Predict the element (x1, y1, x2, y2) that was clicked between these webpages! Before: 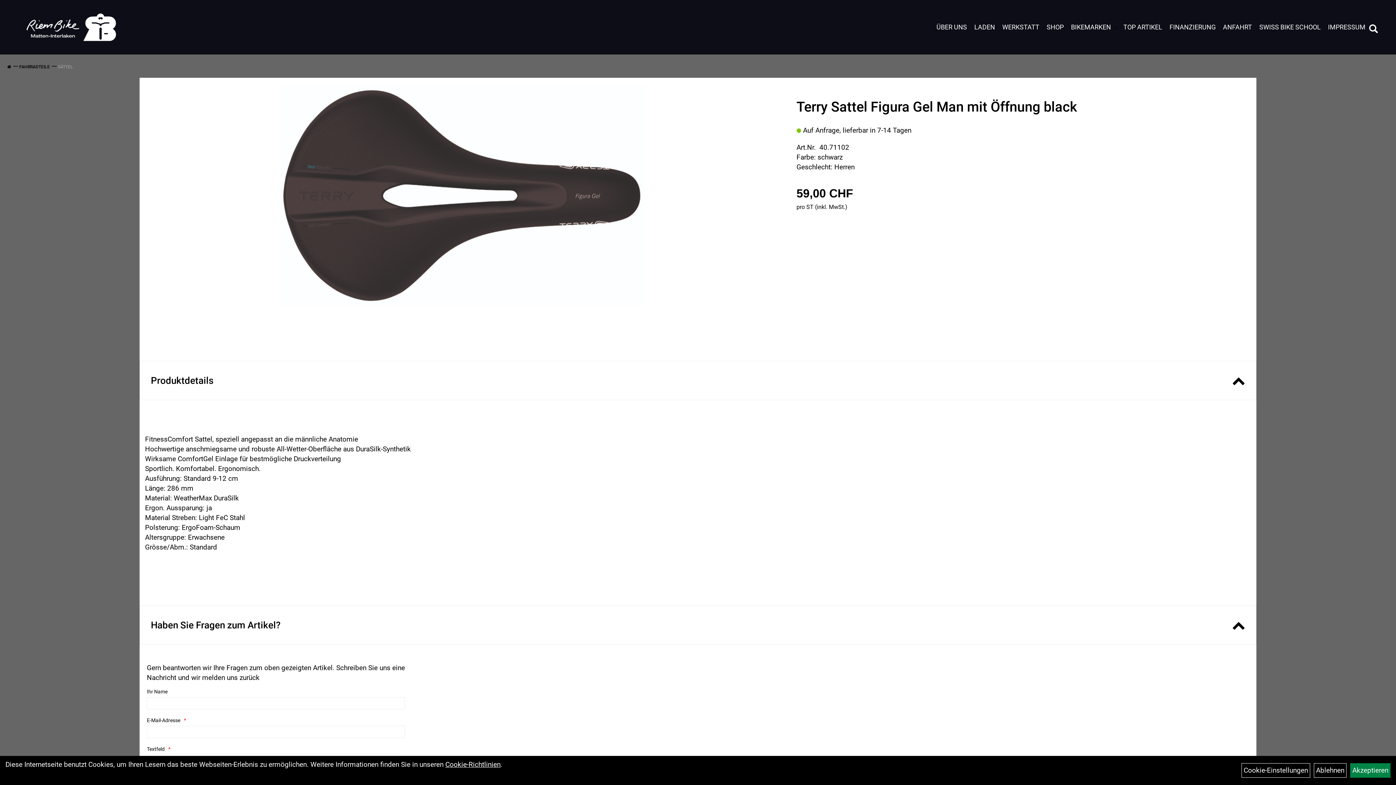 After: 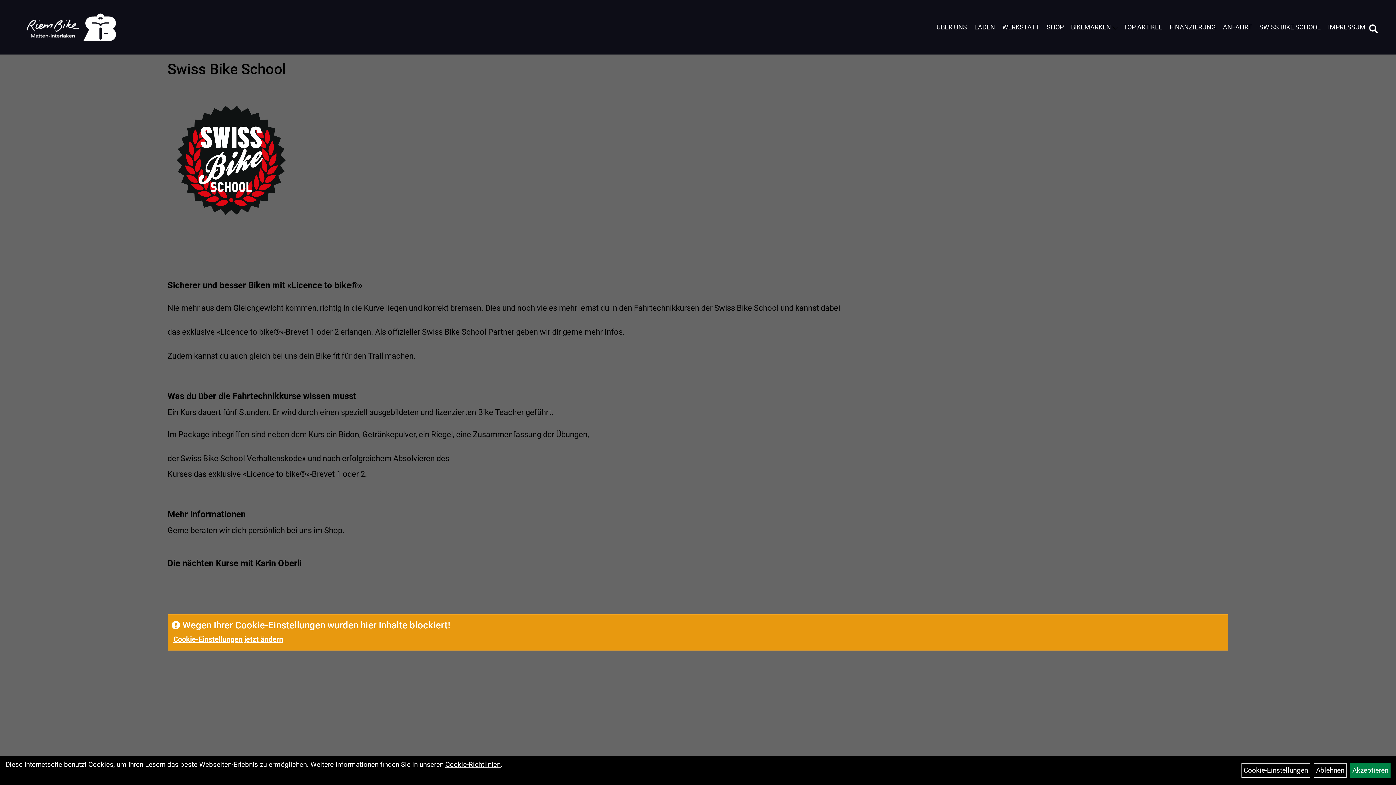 Action: bbox: (1256, 21, 1324, 33) label: SWISS BIKE SCHOOL